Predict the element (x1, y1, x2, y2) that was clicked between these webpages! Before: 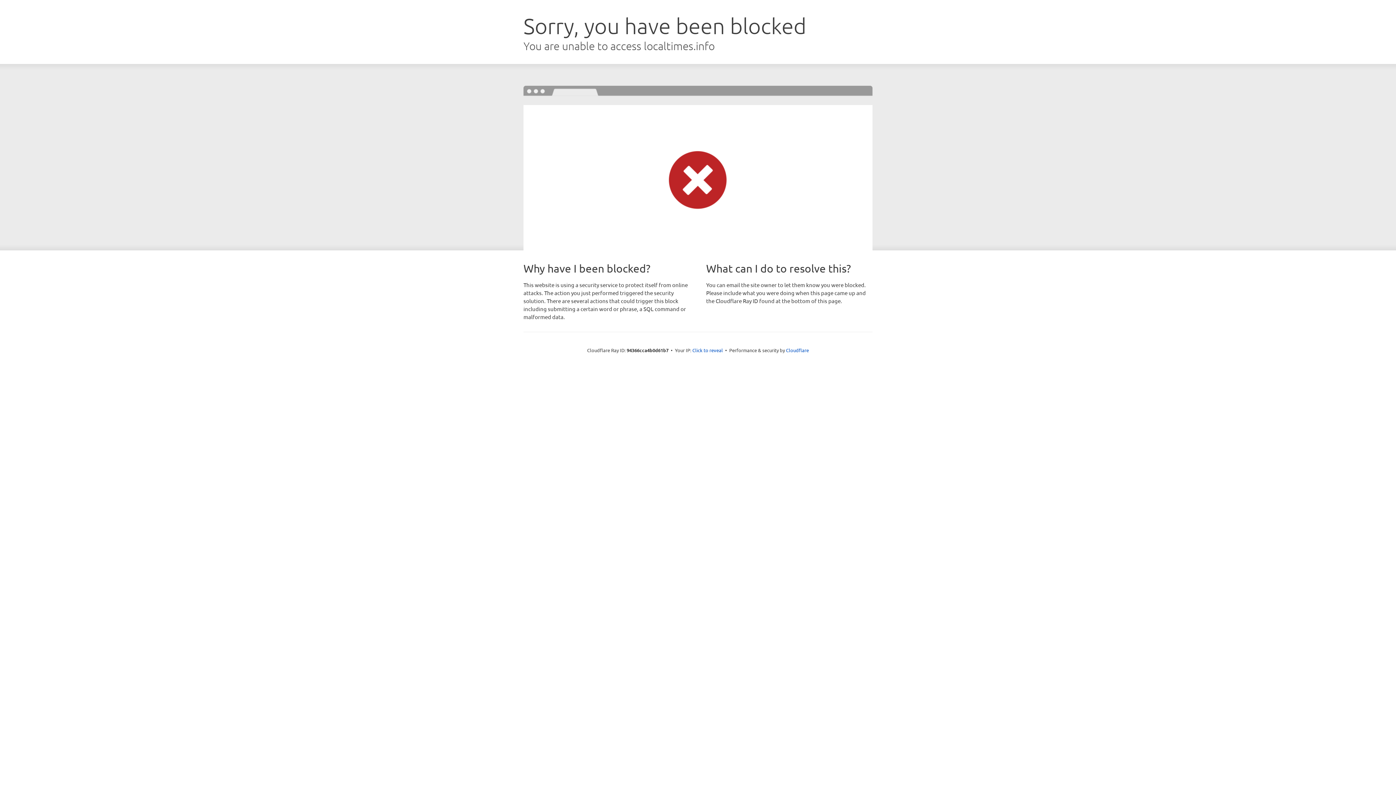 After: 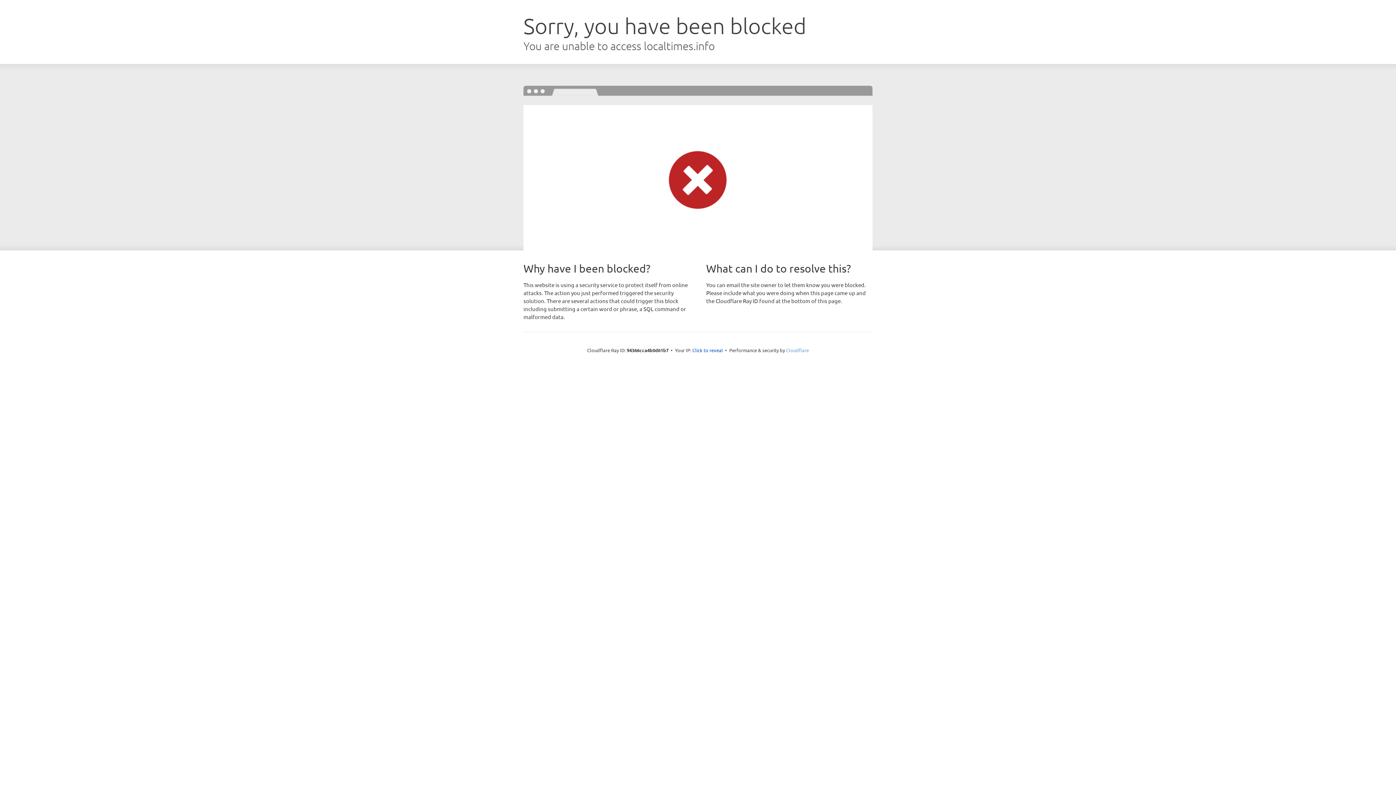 Action: label: Cloudflare bbox: (786, 347, 809, 353)